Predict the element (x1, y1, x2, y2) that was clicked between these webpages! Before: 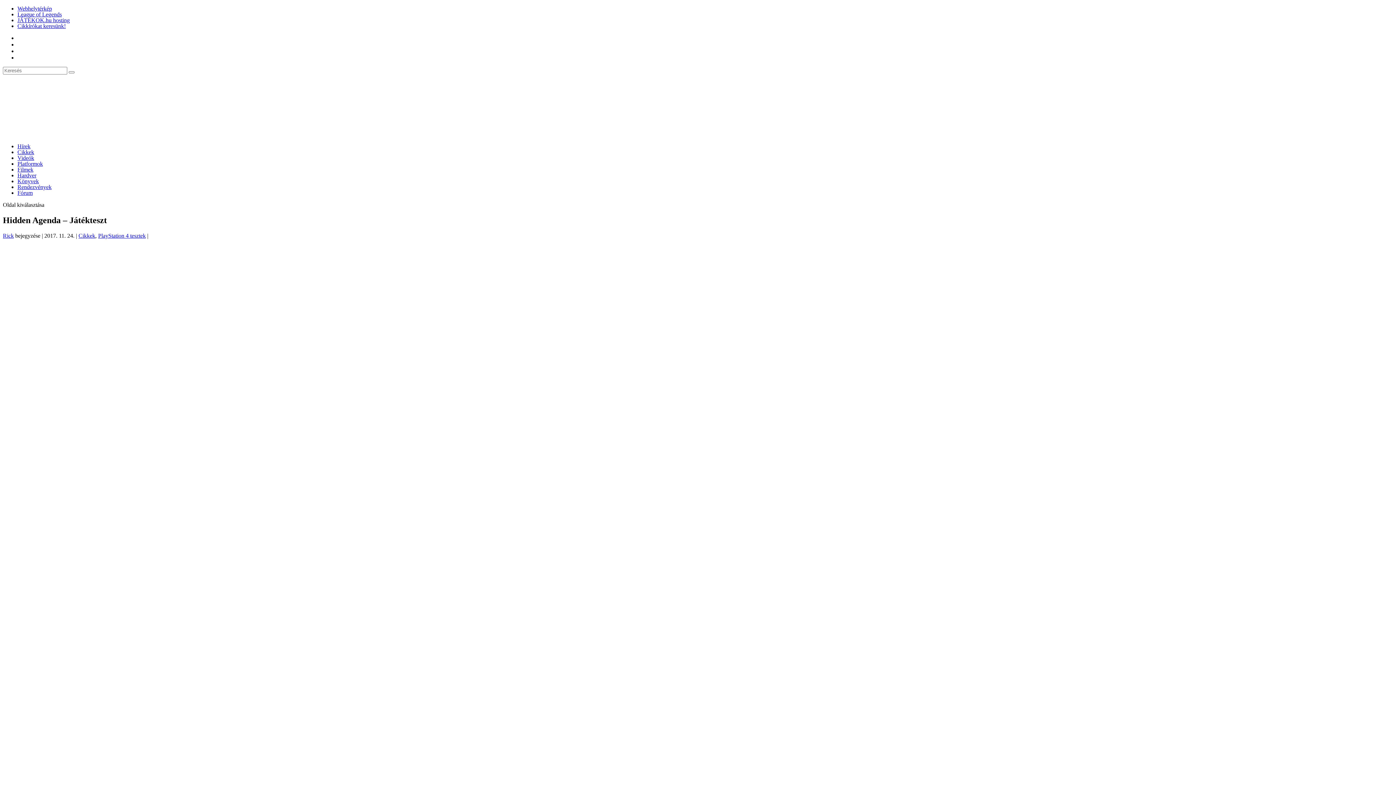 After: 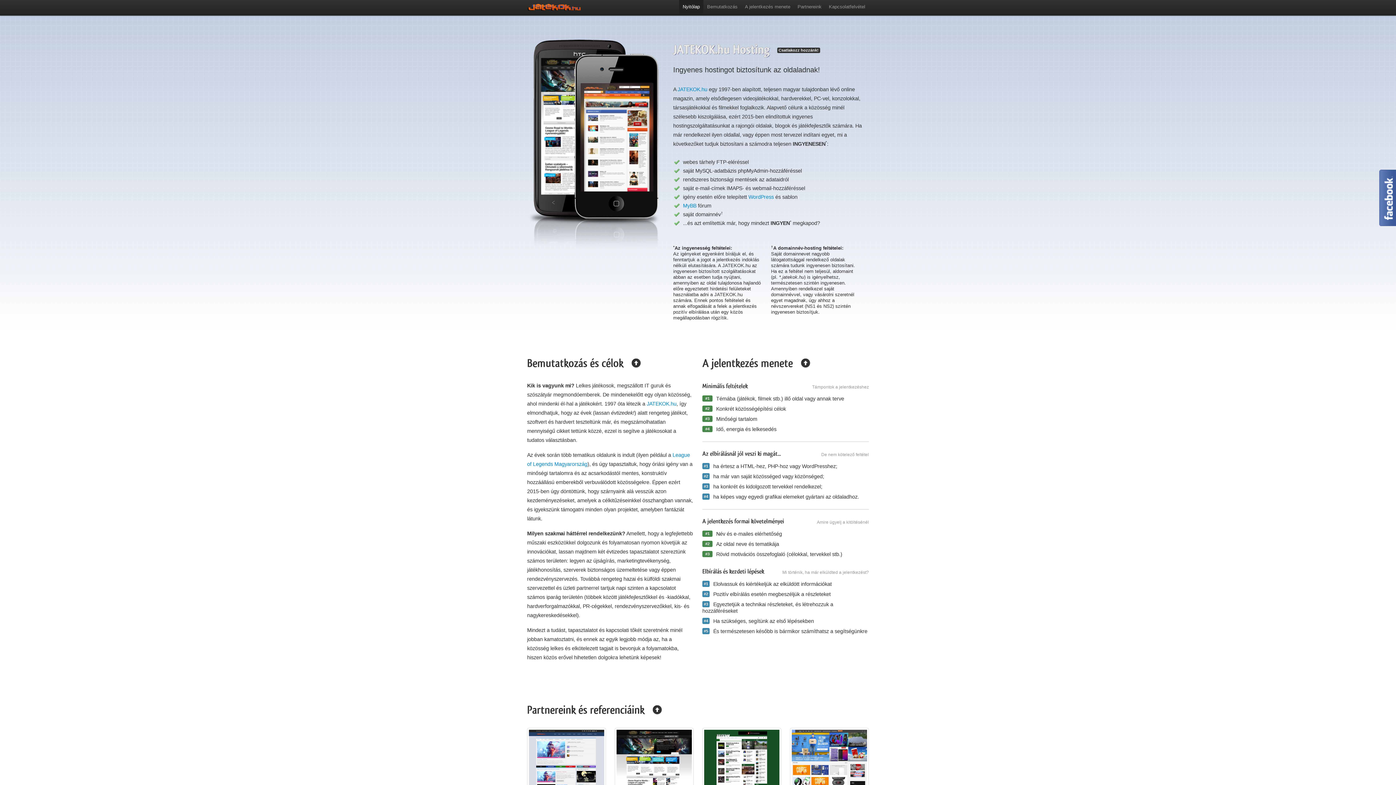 Action: bbox: (17, 17, 69, 23) label: JÁTÉKOK.hu hosting